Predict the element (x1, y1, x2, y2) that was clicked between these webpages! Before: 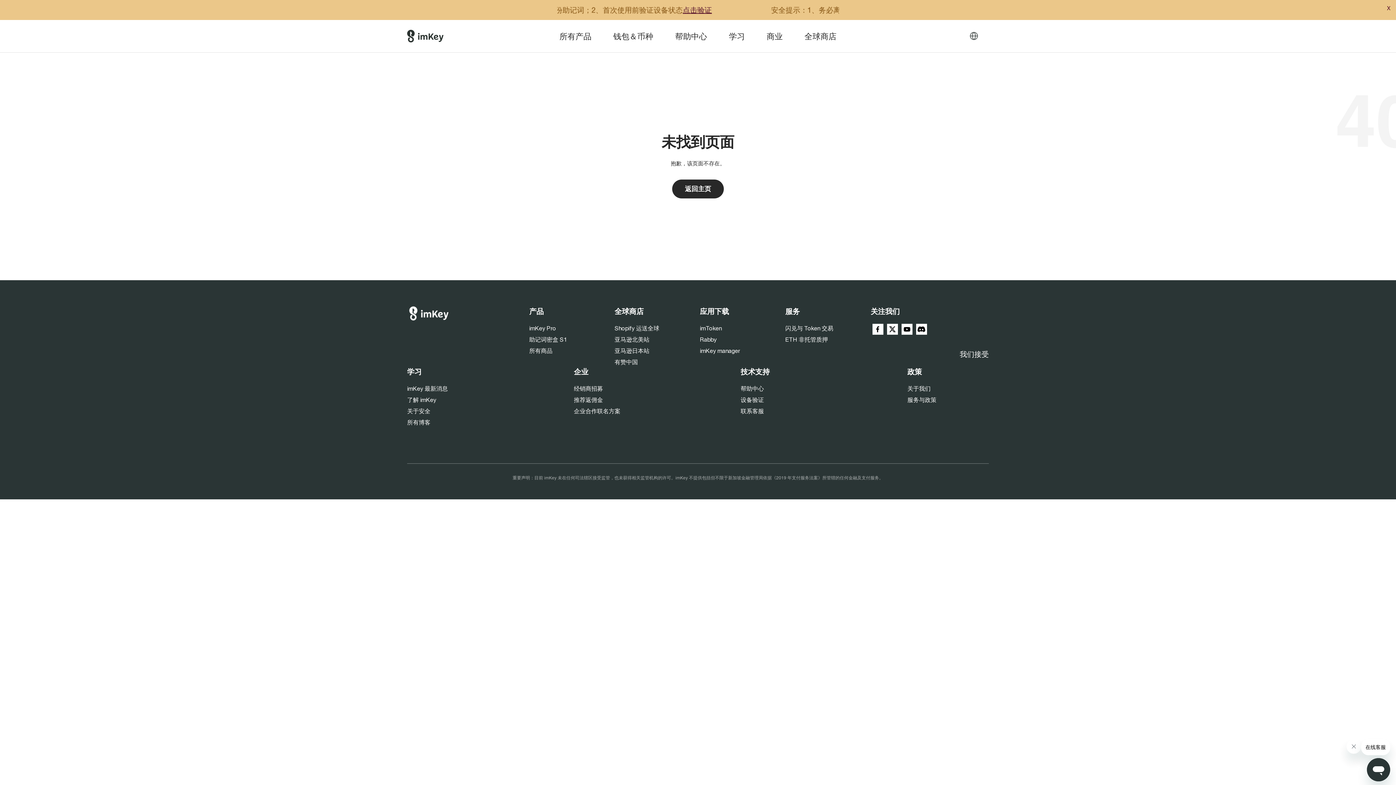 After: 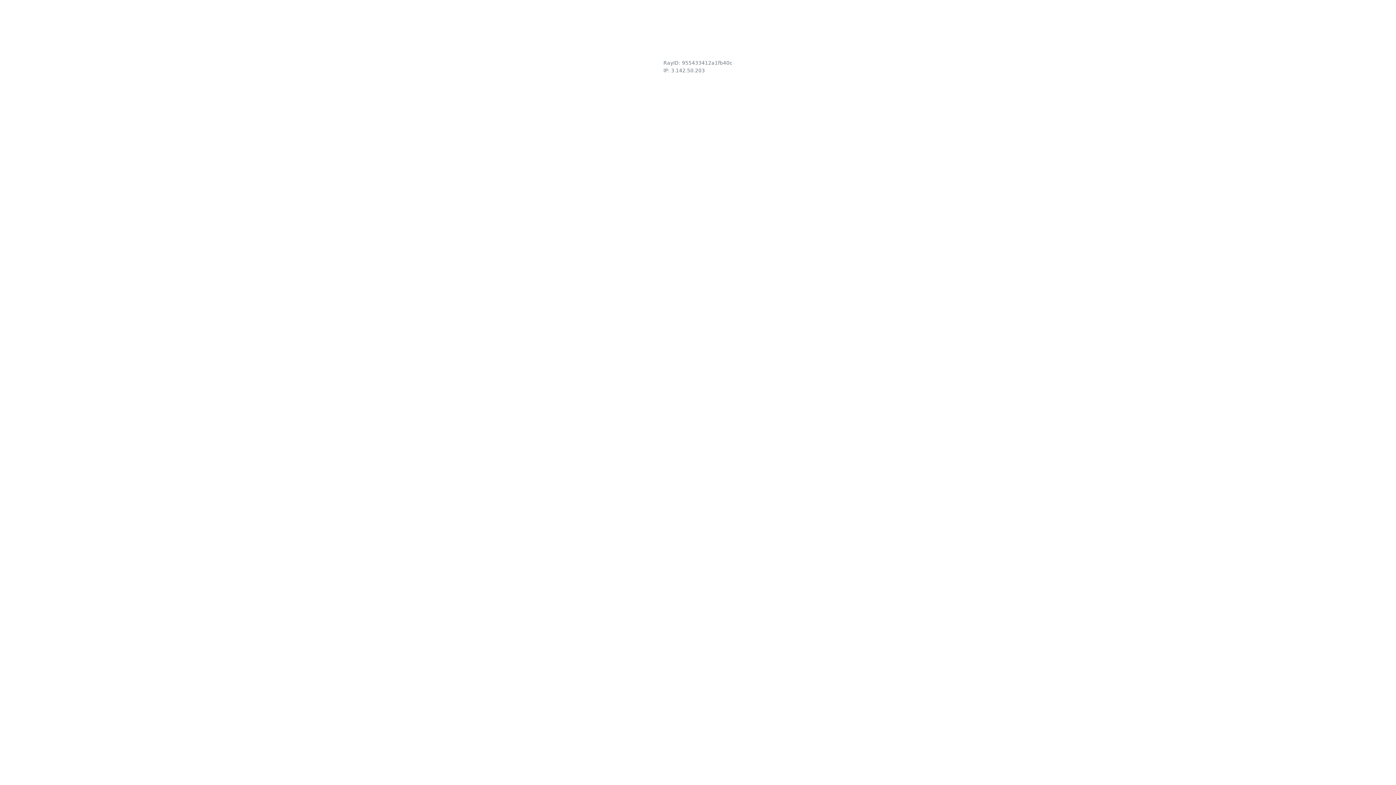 Action: label: 了解 imKey bbox: (407, 396, 436, 403)